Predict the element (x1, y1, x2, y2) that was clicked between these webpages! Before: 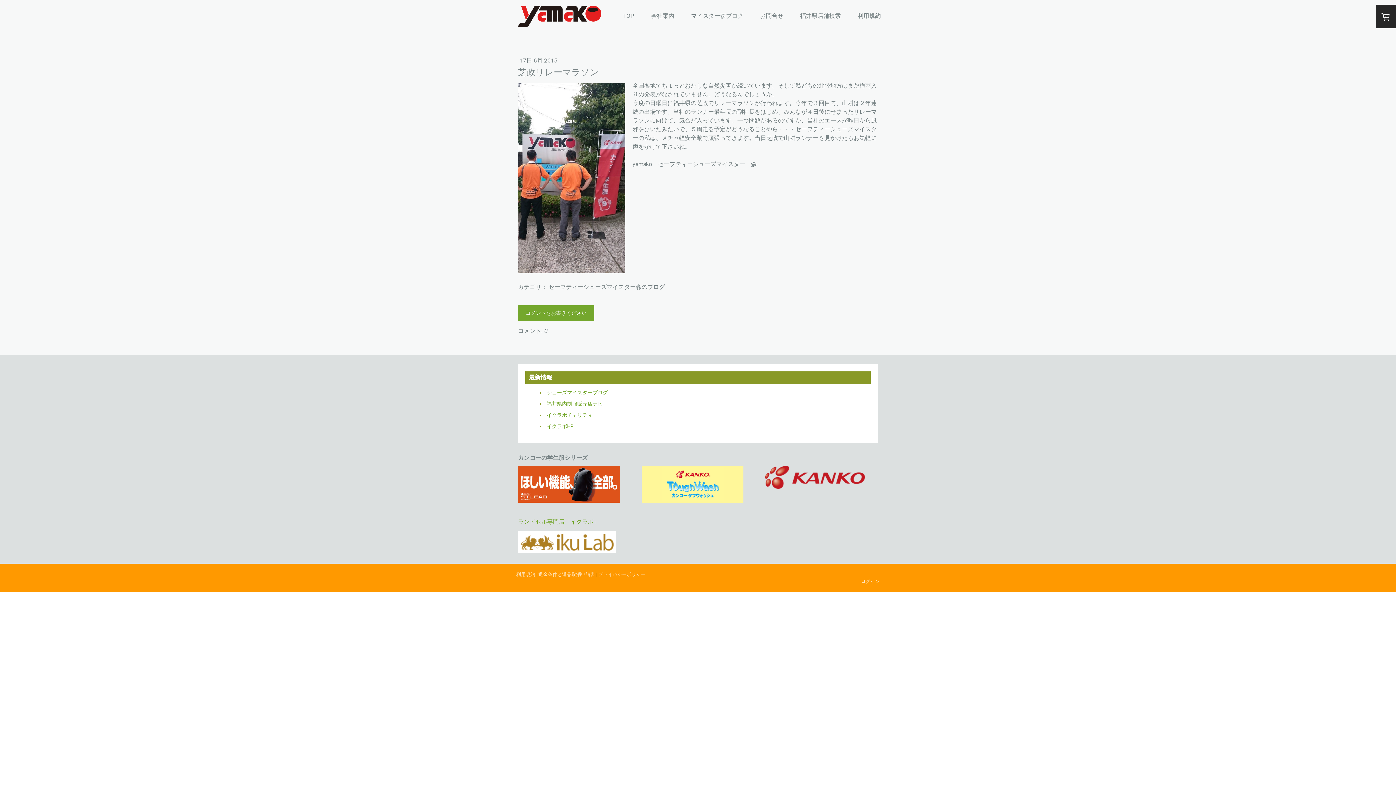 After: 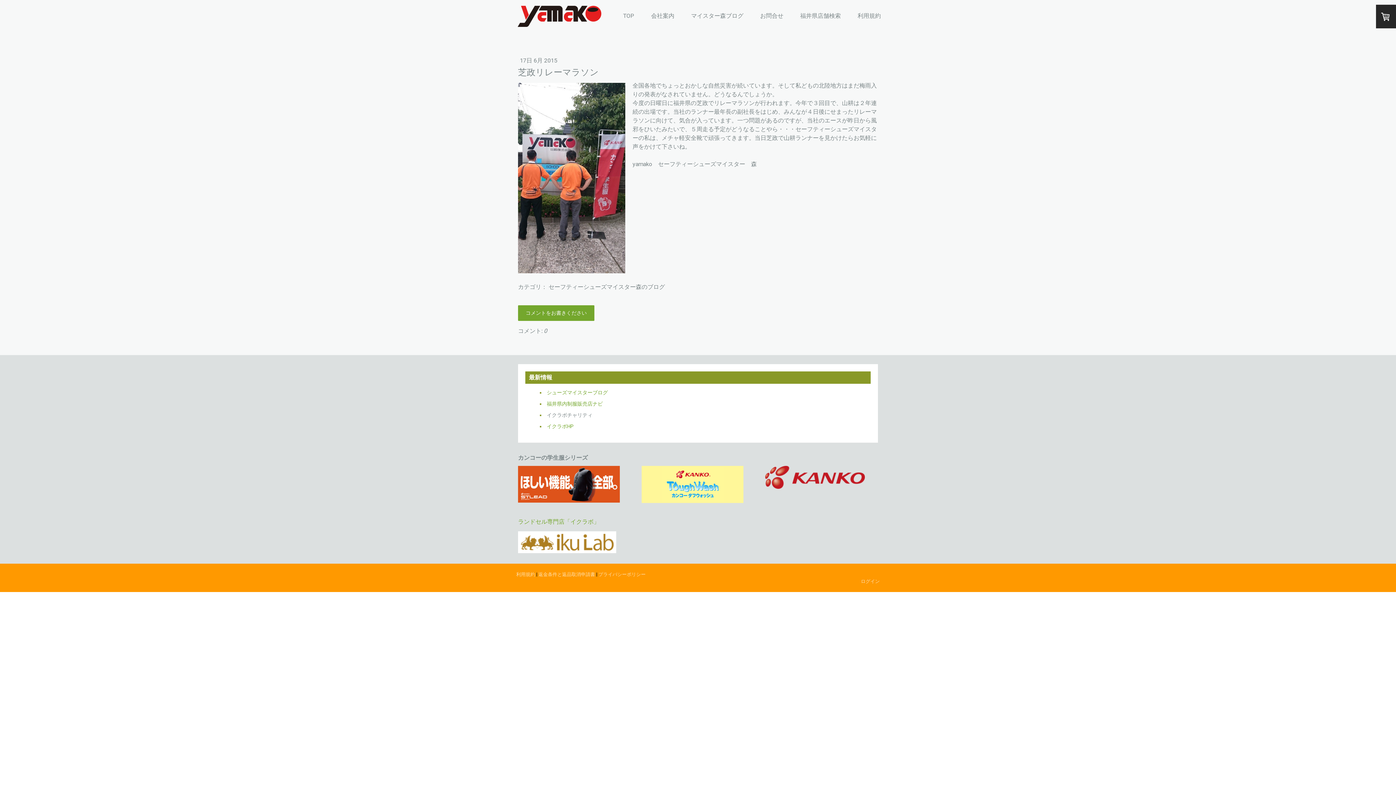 Action: bbox: (546, 412, 592, 418) label: イクラボチャリティ